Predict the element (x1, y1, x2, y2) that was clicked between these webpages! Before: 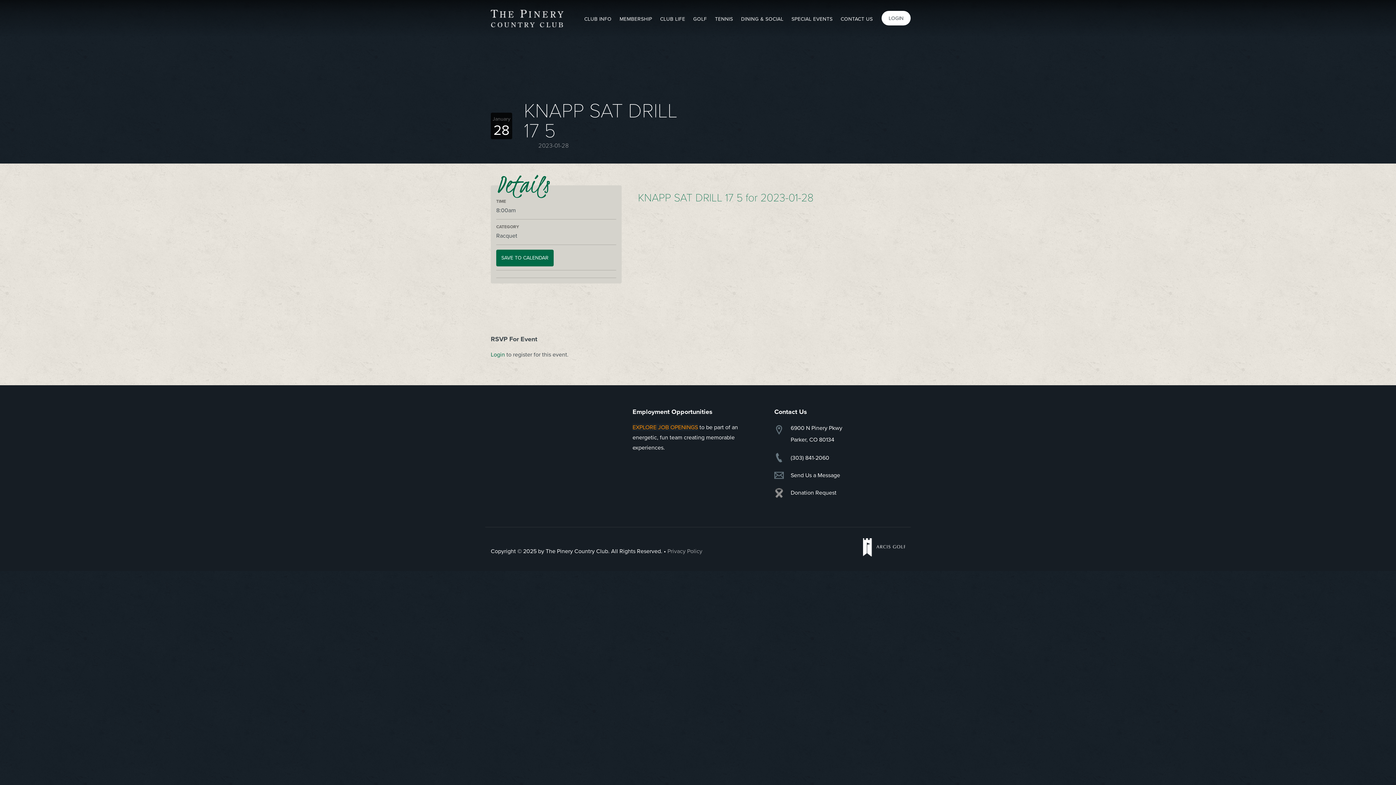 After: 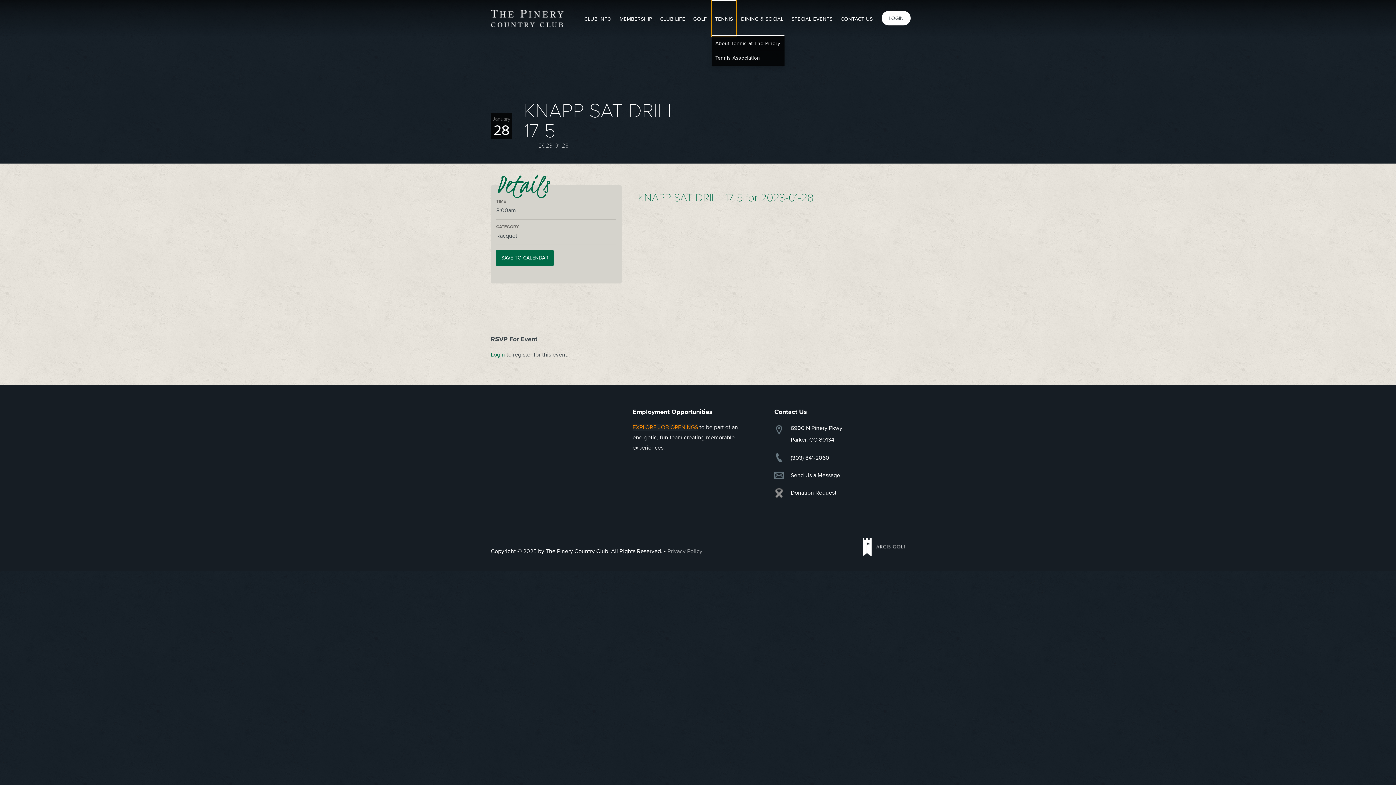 Action: bbox: (711, 0, 736, 36) label: TENNIS